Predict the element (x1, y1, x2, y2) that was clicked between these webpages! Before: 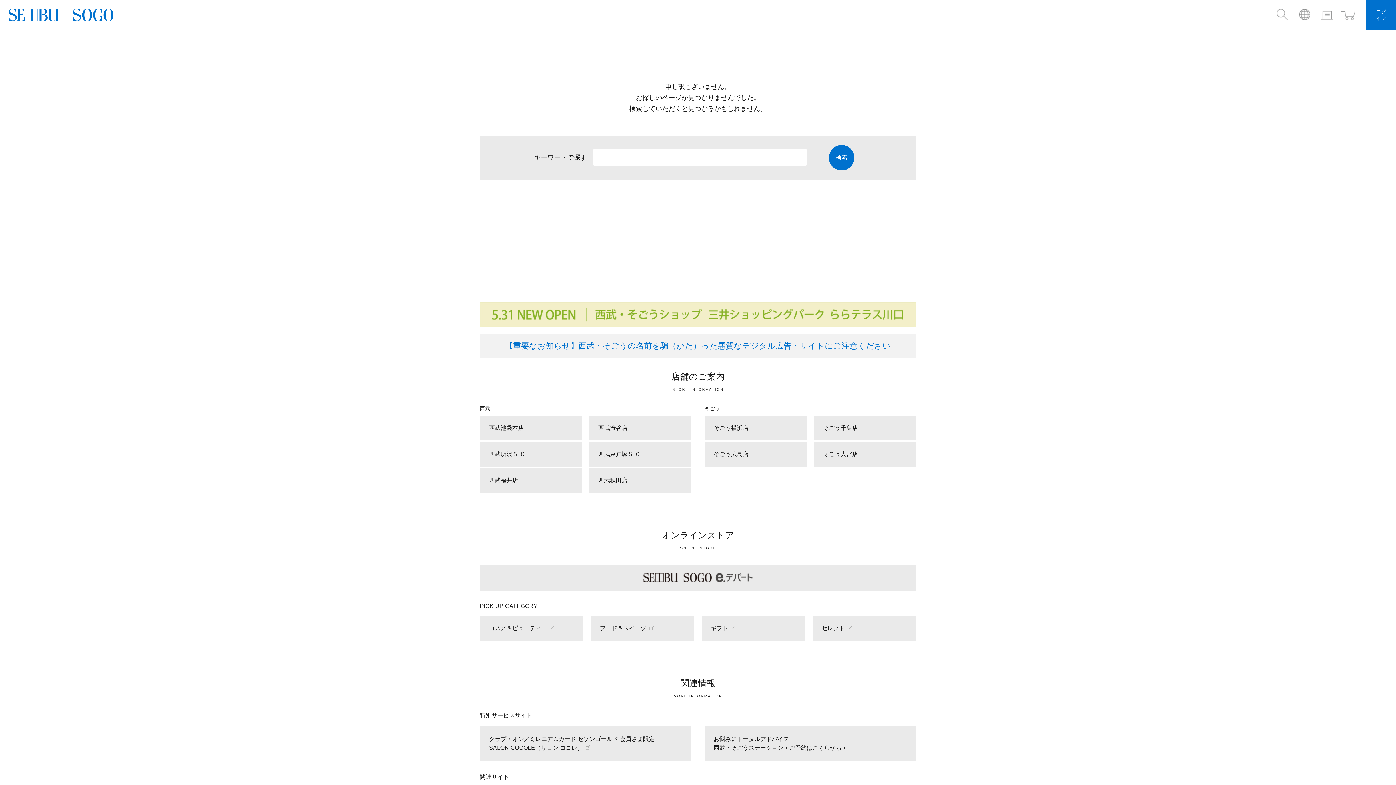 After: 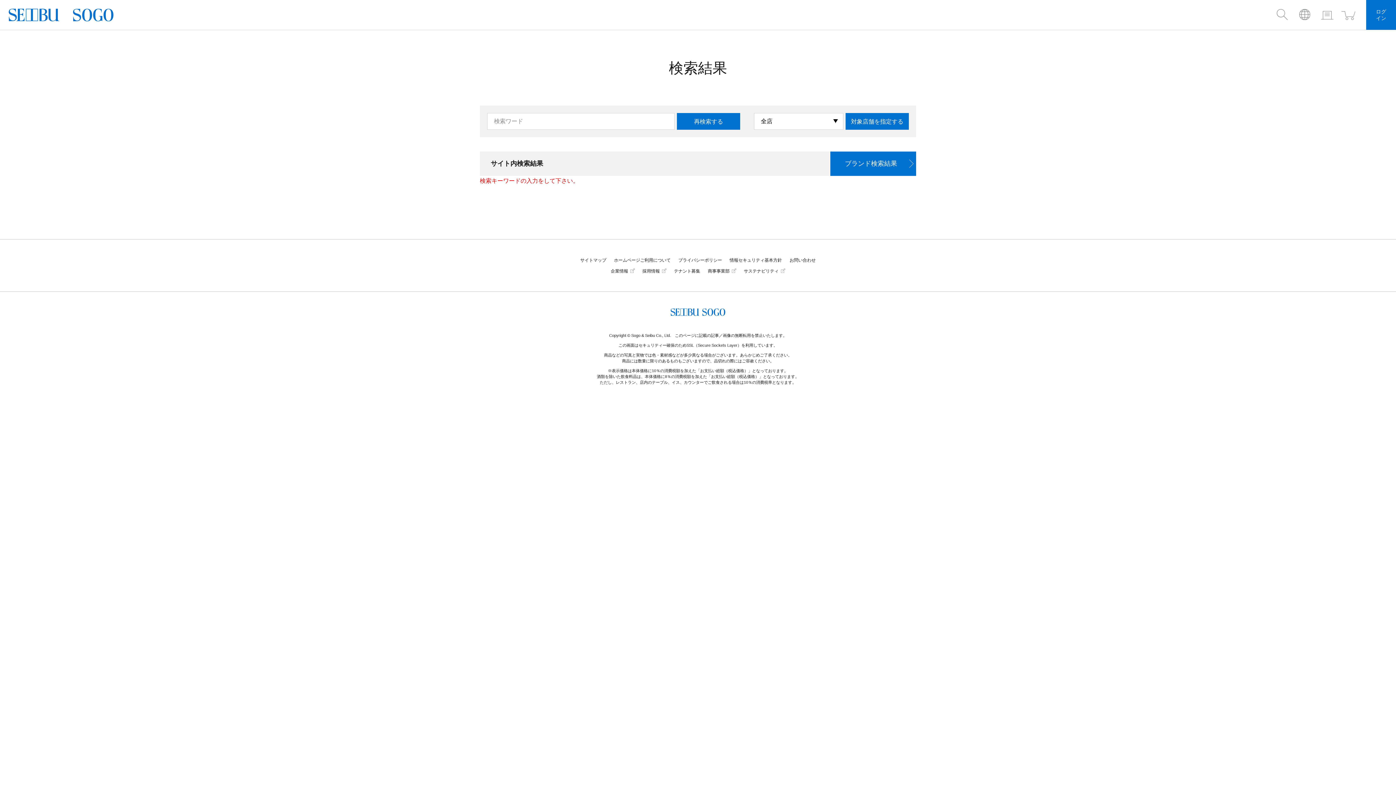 Action: label: 検索 bbox: (829, 145, 854, 170)